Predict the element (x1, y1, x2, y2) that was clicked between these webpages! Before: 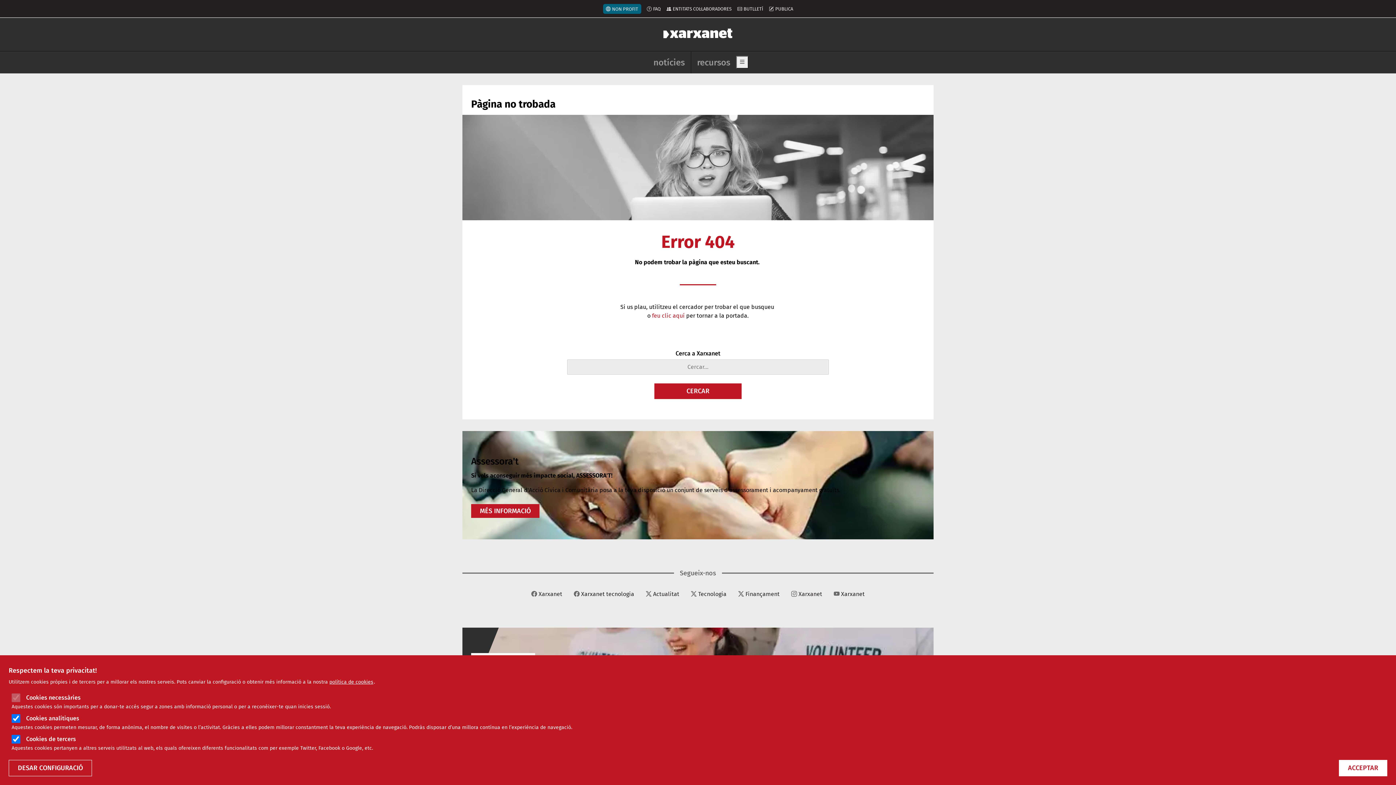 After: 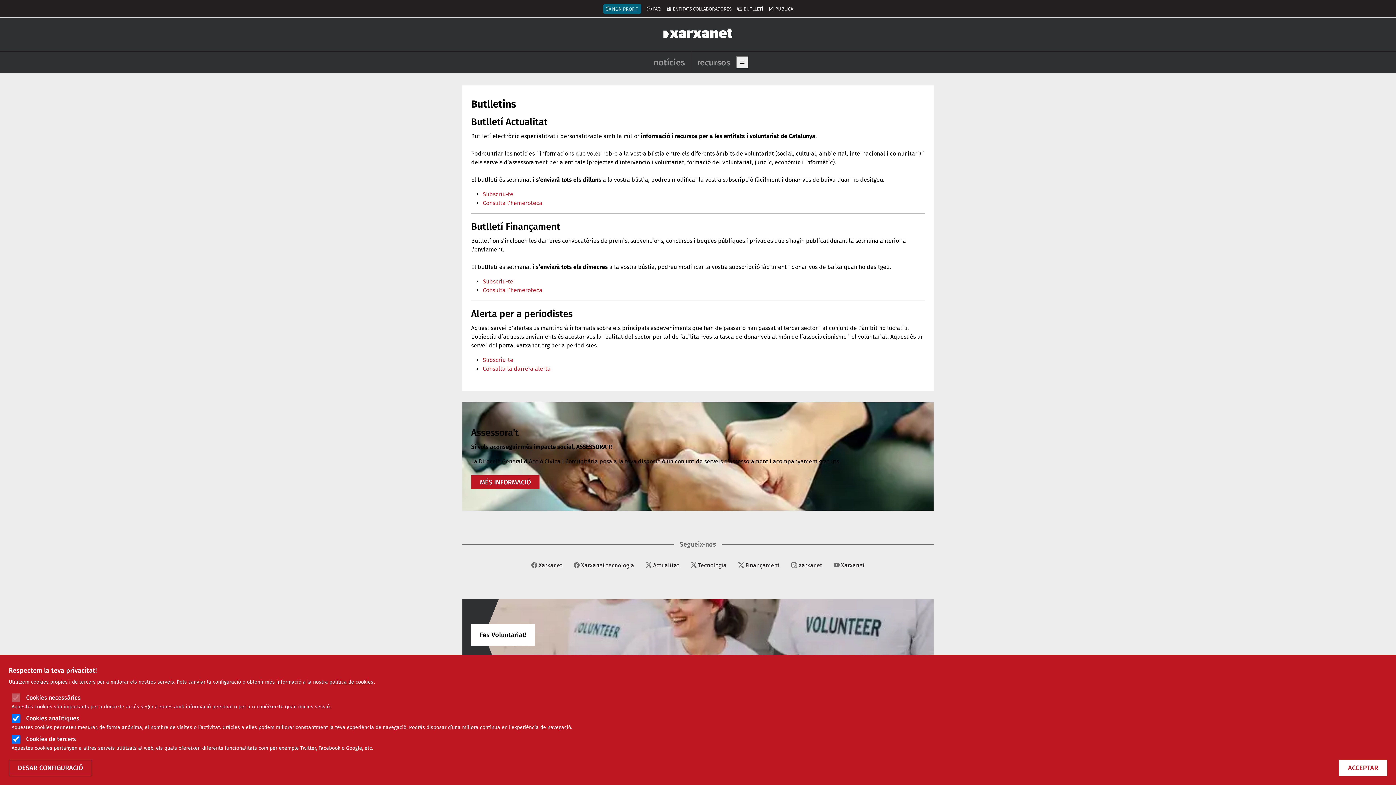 Action: label: BUTLLETÍ bbox: (737, 6, 763, 11)